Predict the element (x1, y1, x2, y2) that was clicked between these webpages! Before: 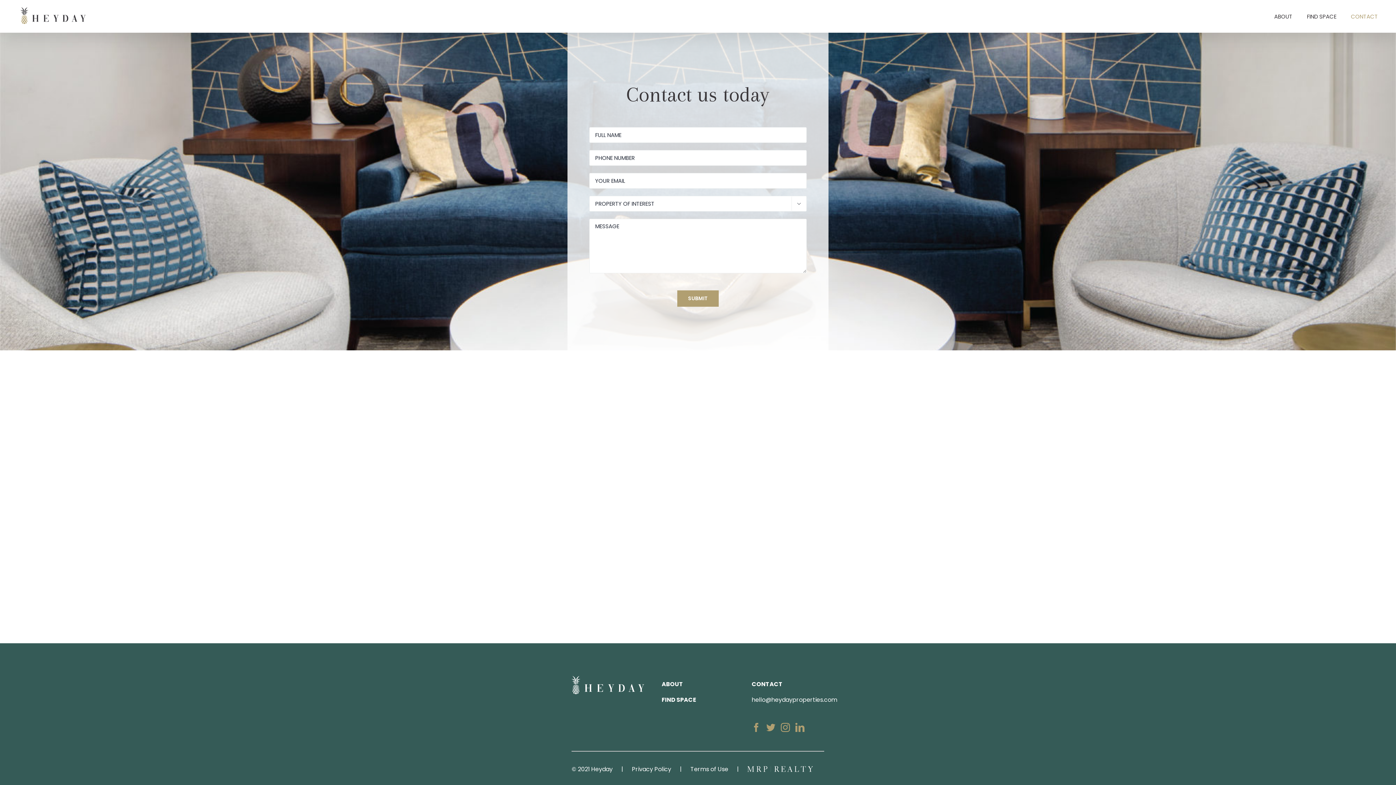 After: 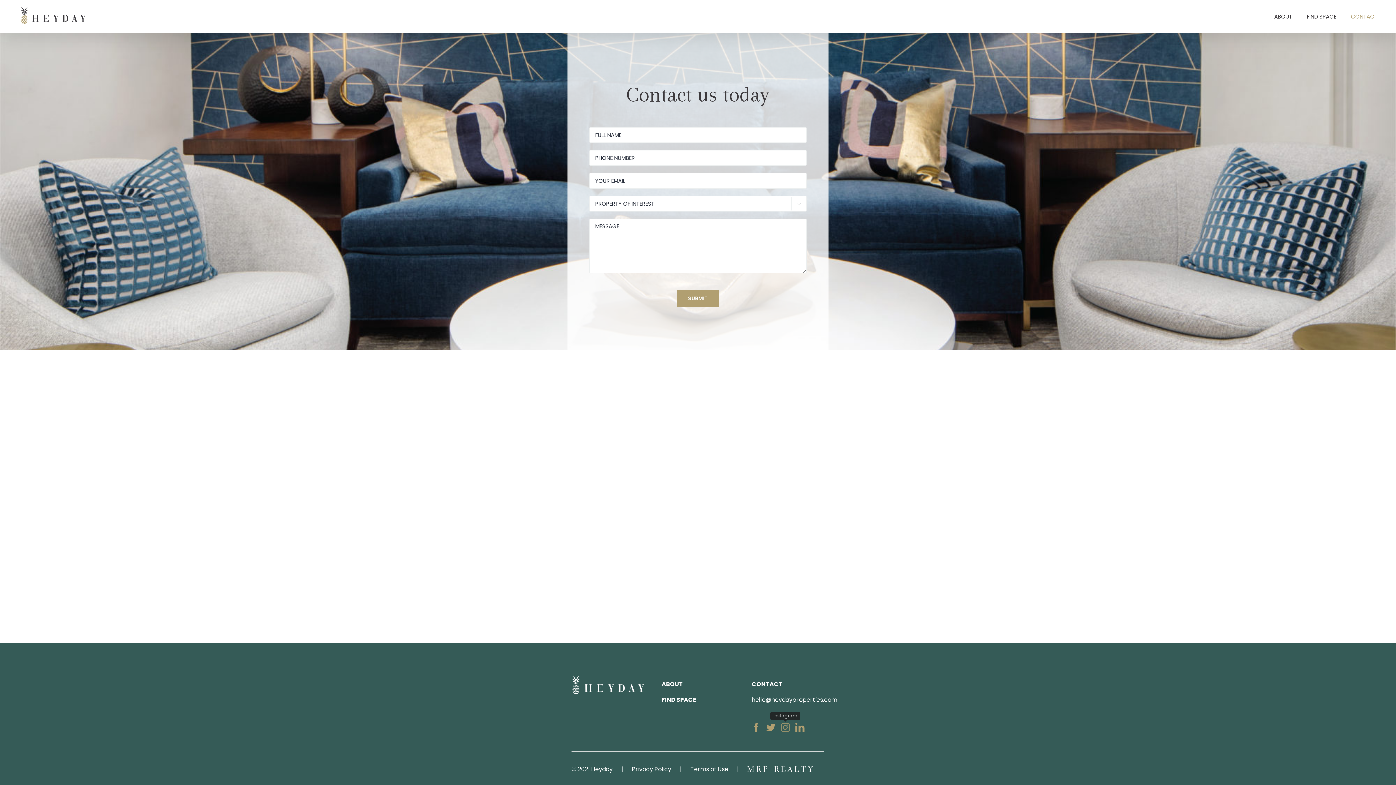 Action: label: Instagram bbox: (781, 723, 790, 732)